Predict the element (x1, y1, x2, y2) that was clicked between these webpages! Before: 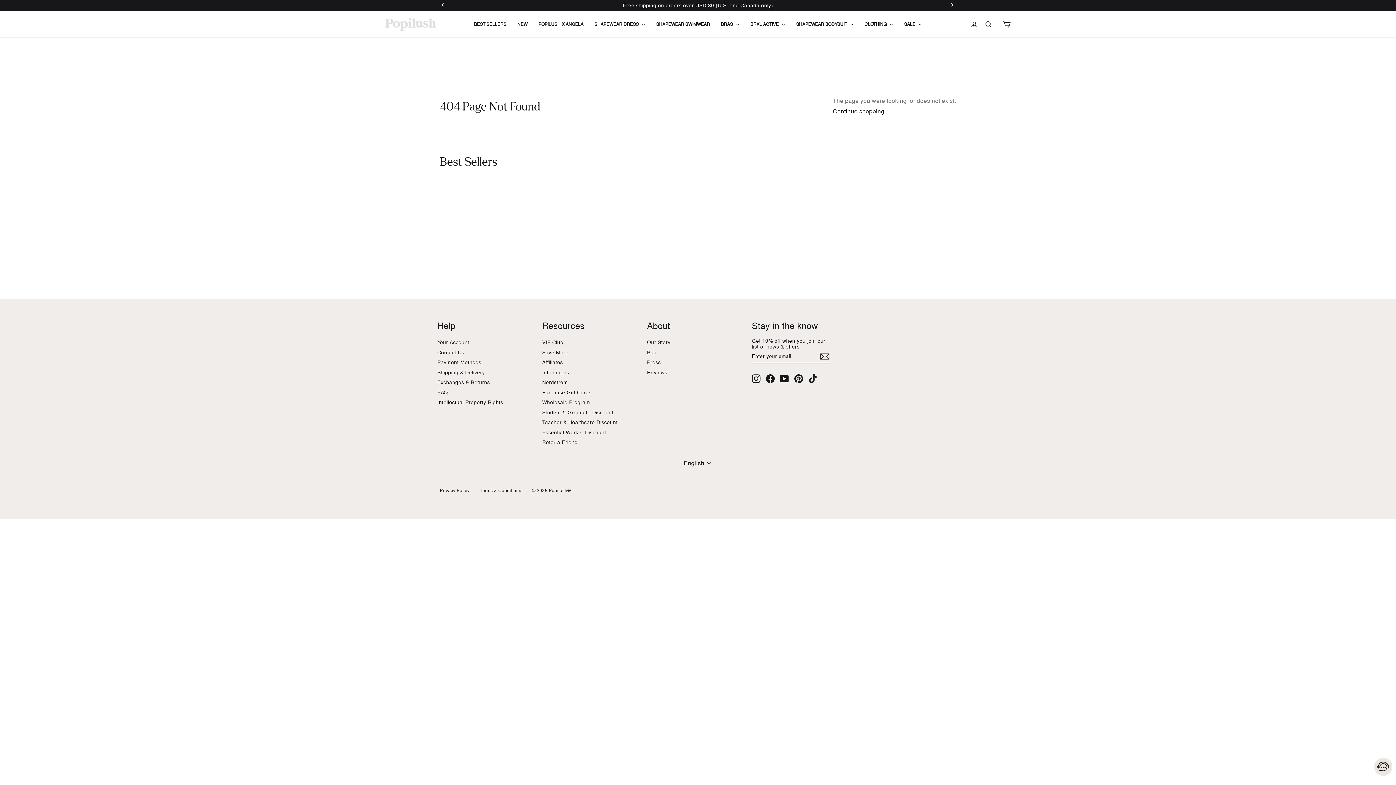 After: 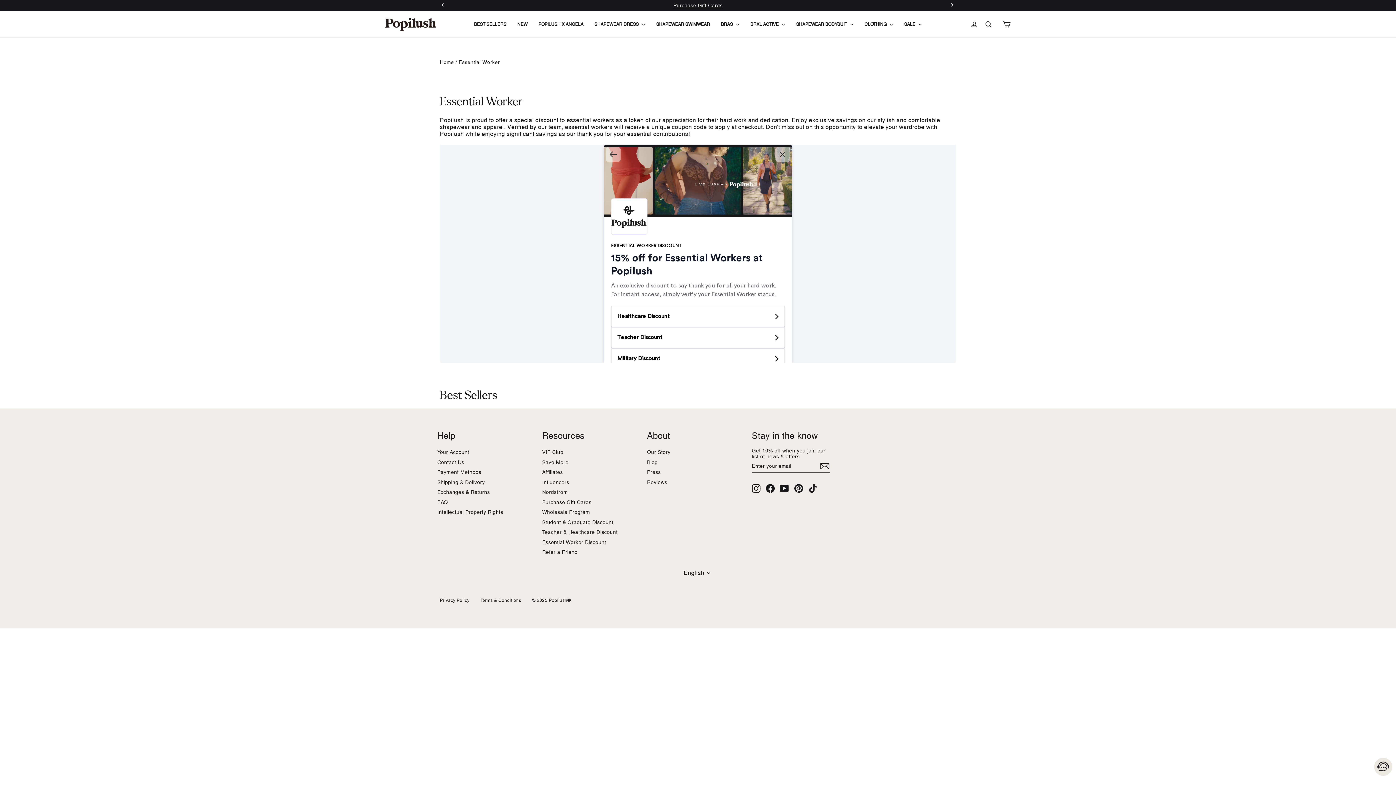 Action: label: Essential Worker Discount bbox: (542, 428, 606, 437)